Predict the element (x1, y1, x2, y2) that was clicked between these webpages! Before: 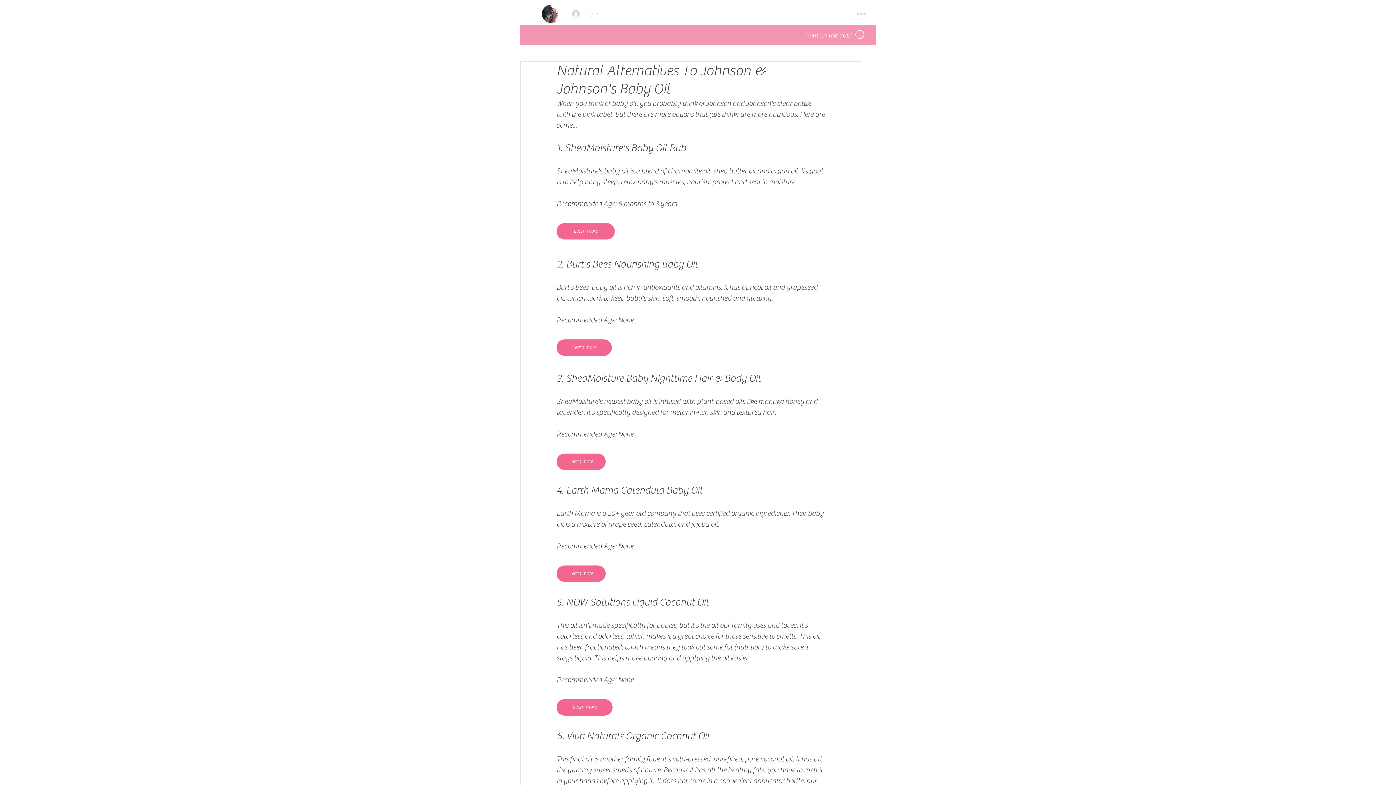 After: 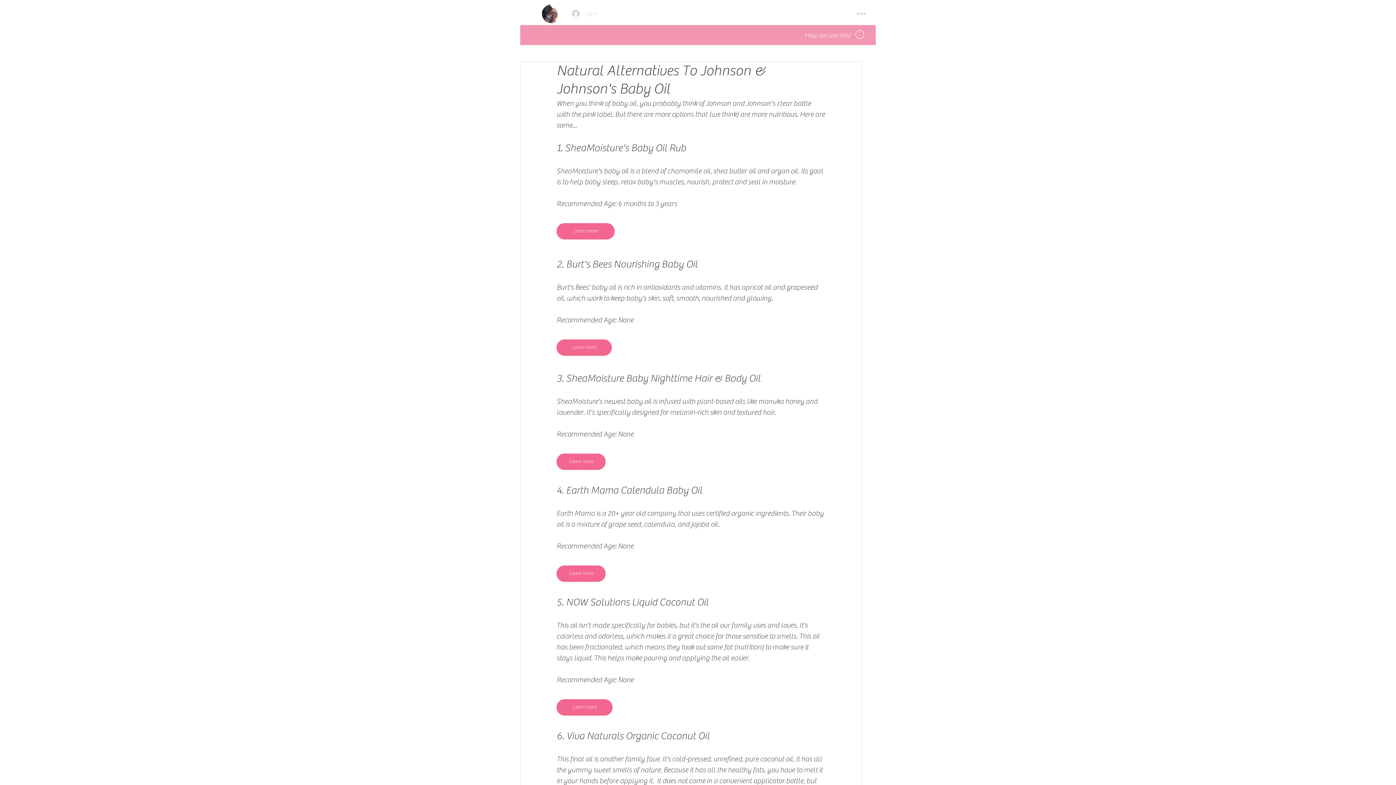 Action: bbox: (855, 30, 864, 38)